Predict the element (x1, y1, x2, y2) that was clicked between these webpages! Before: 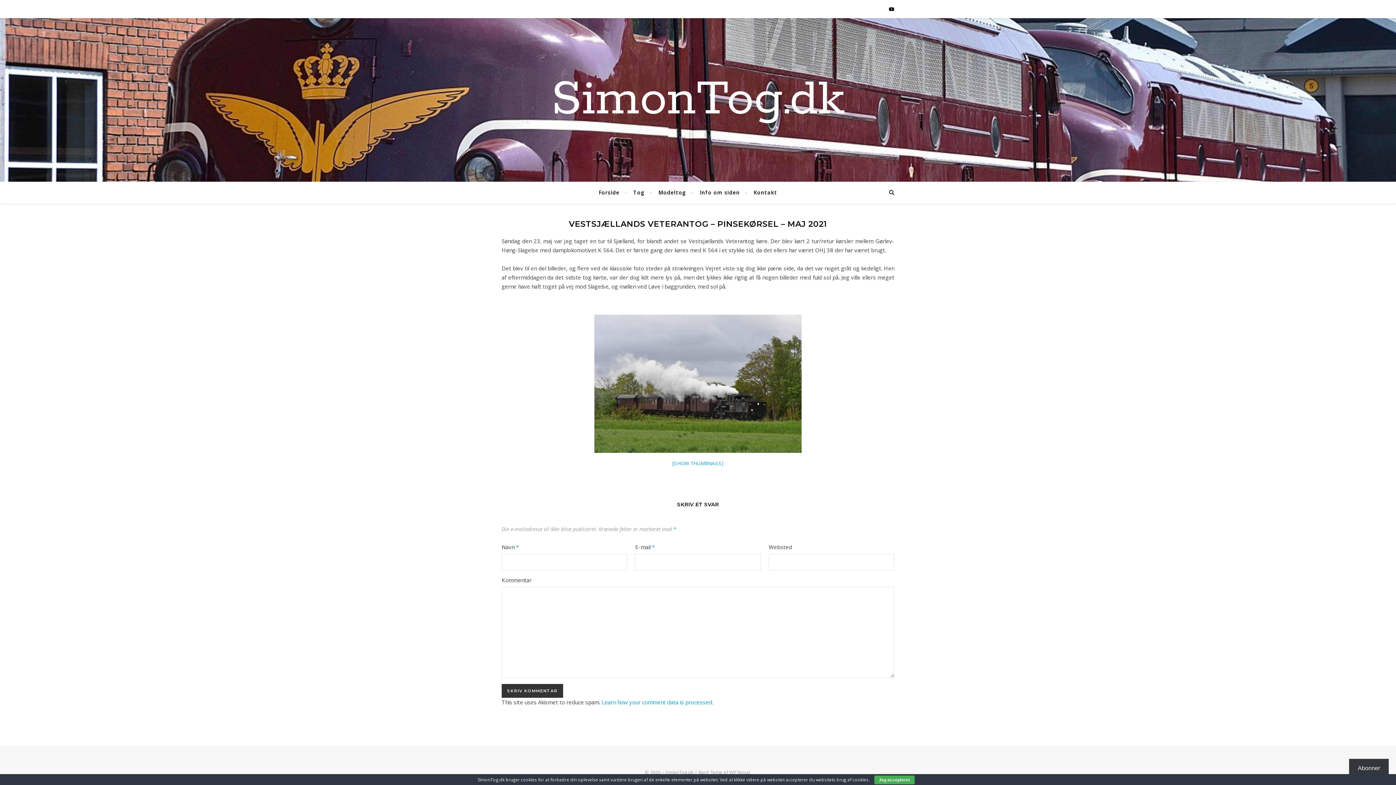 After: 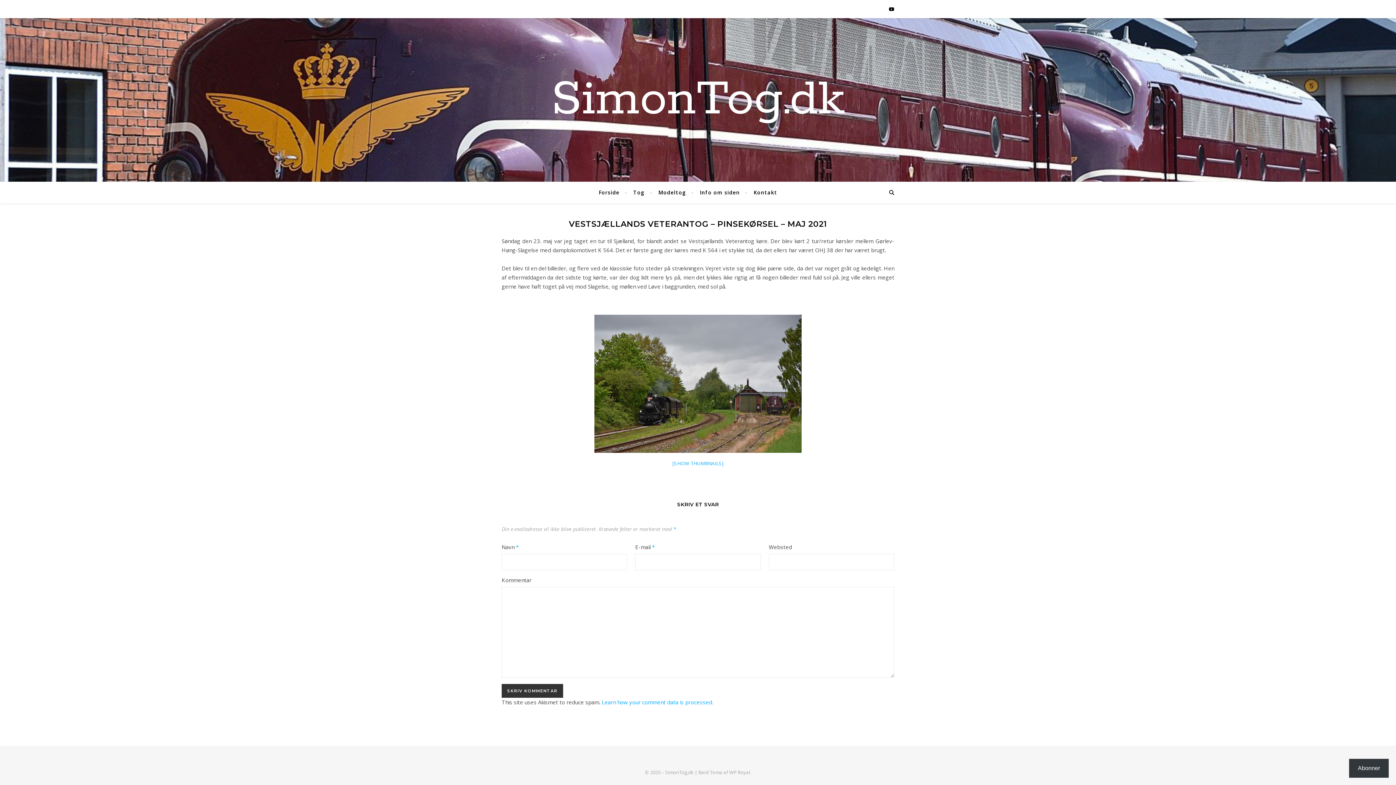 Action: label: Jeg accepterer bbox: (874, 776, 914, 784)